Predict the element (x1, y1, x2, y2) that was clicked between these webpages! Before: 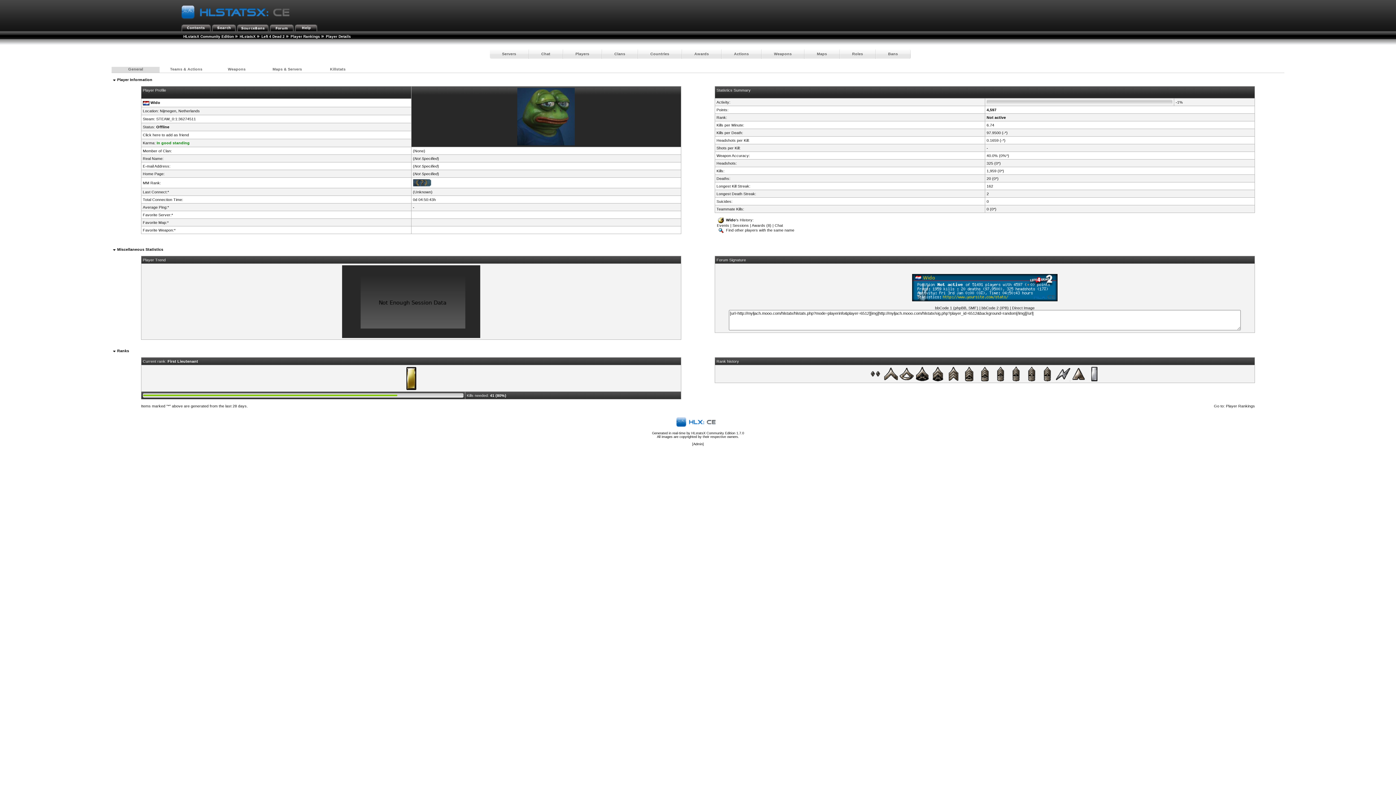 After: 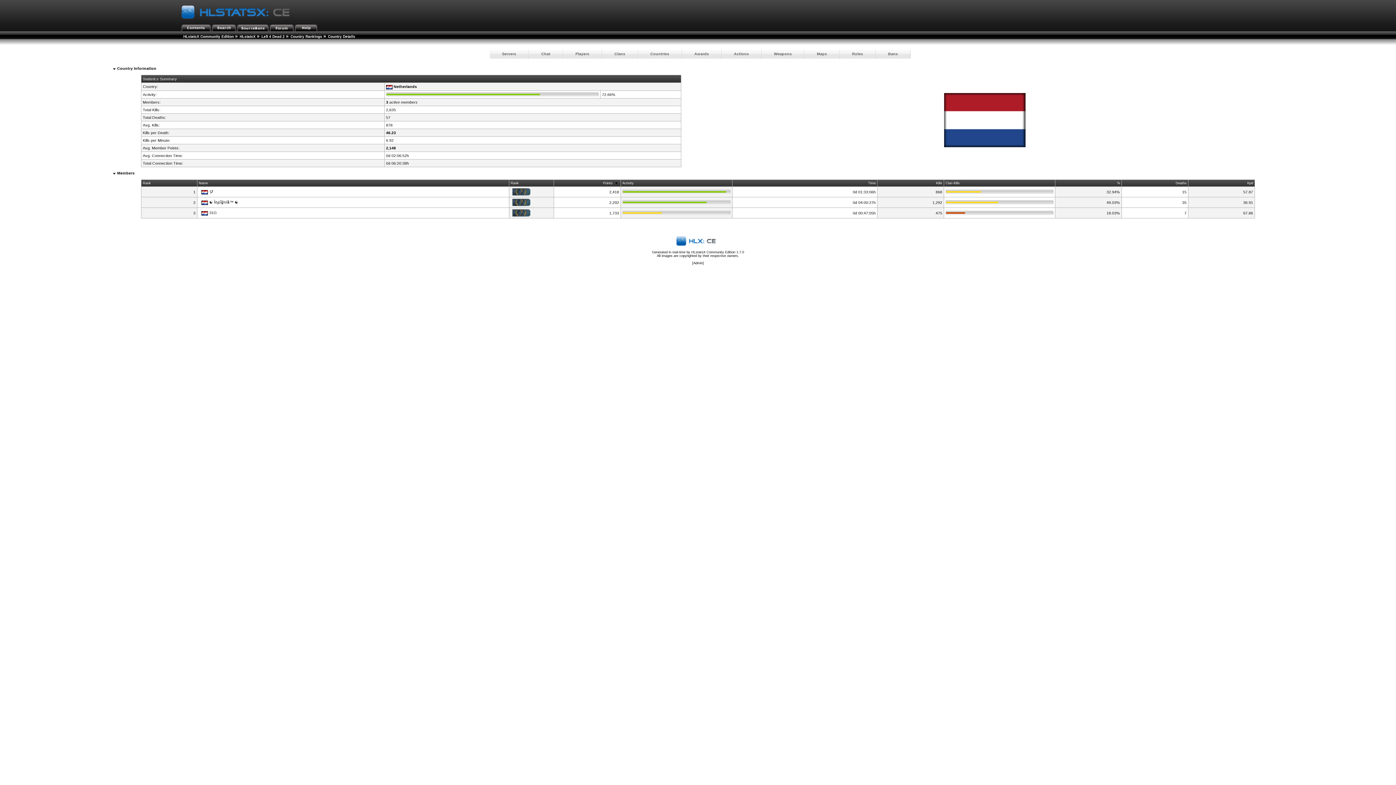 Action: bbox: (178, 108, 199, 113) label: Netherlands